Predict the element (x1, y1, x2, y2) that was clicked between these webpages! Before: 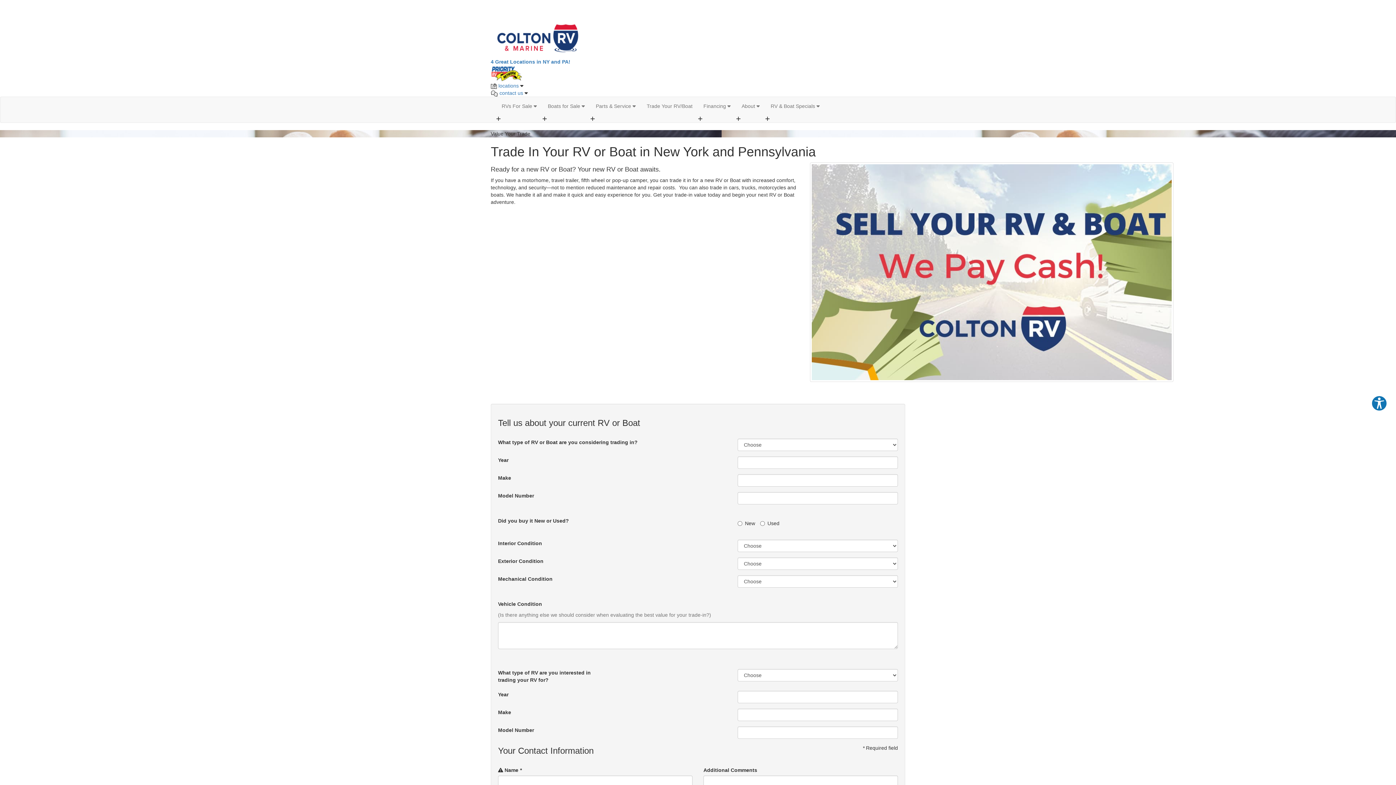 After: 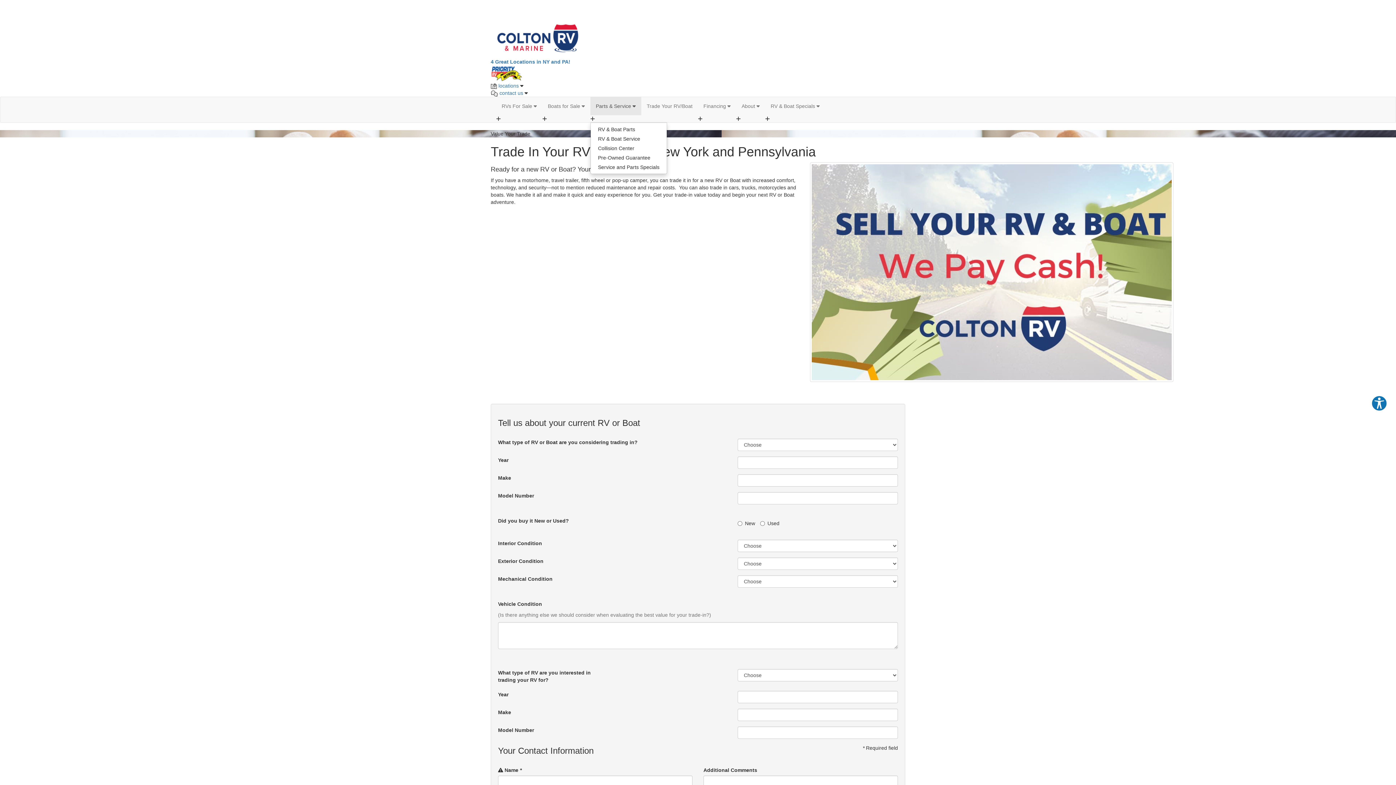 Action: bbox: (590, 97, 641, 115) label: Parts & Service 